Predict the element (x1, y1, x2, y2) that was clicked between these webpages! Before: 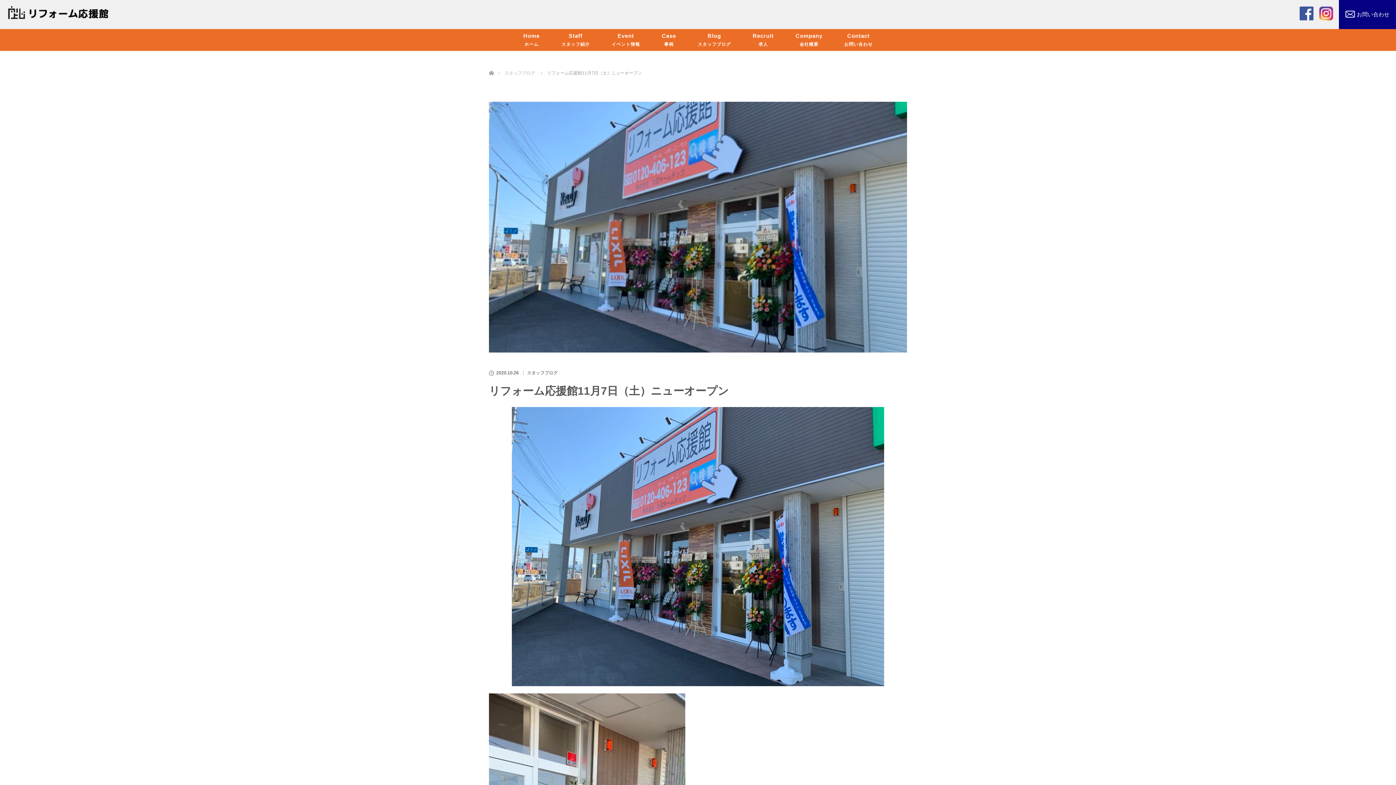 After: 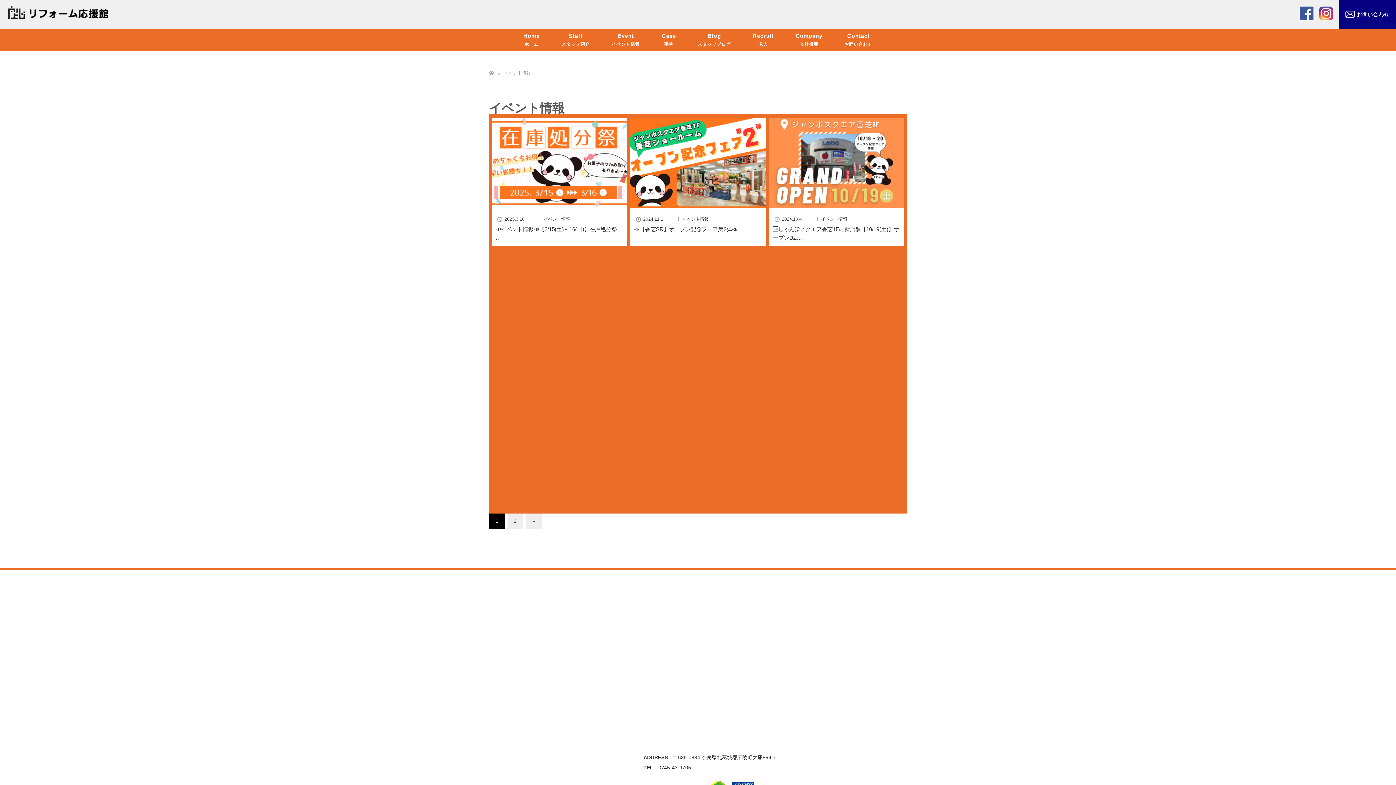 Action: bbox: (600, 29, 651, 50) label: Event
イベント情報